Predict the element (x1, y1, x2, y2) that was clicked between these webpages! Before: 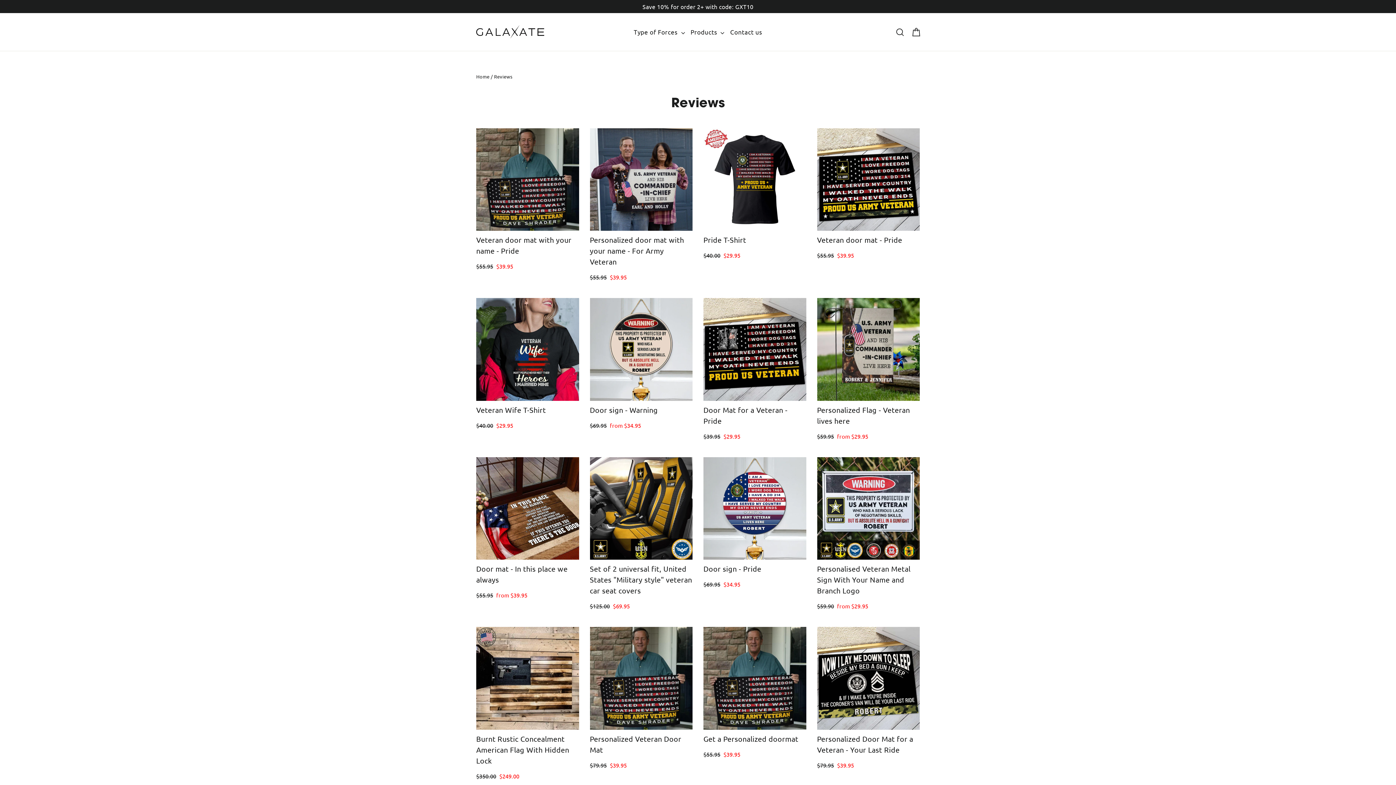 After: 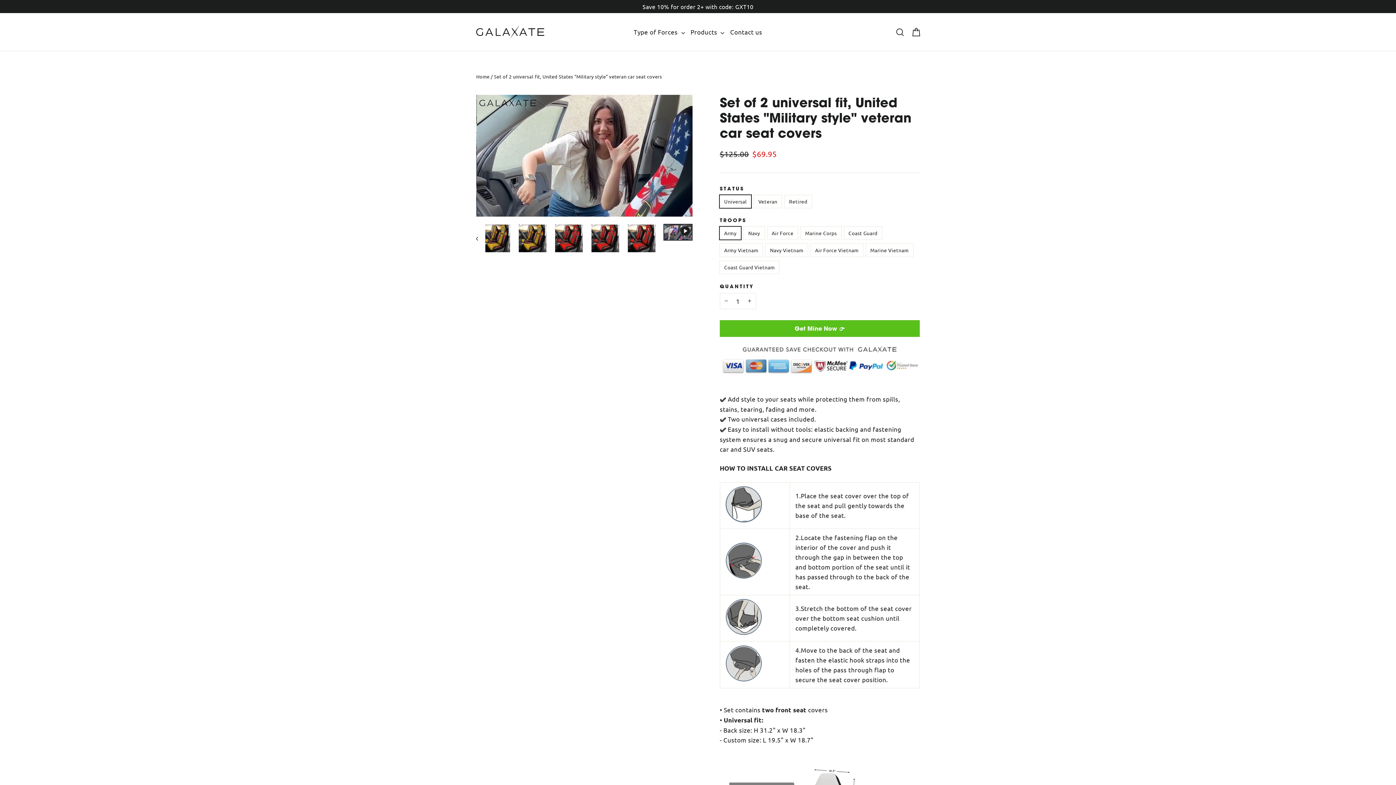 Action: bbox: (590, 457, 692, 612) label: Set of 2 universal fit, United States "Military style" veteran car seat covers
Regular price
$125.00 
Sale price
$69.95